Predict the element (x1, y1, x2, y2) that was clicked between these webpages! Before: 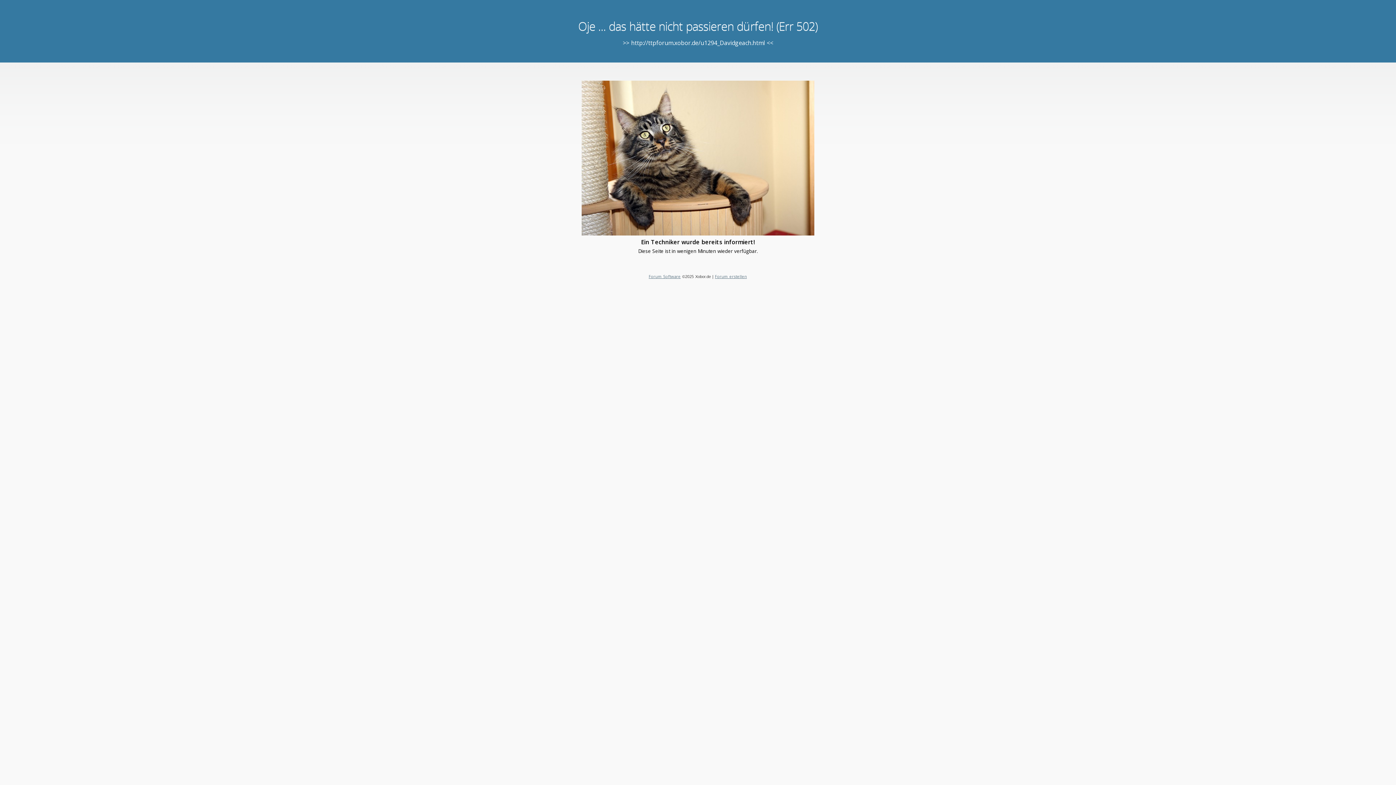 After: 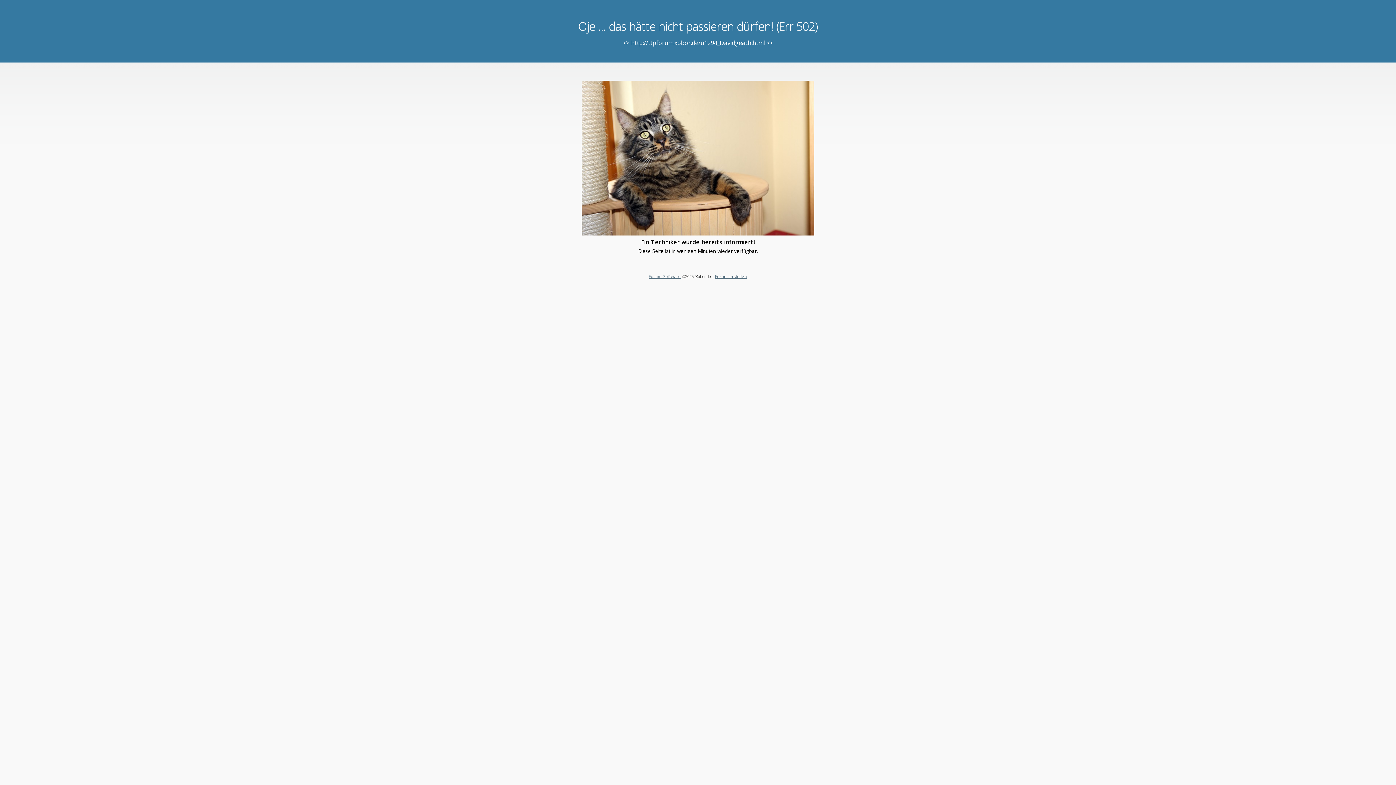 Action: label: Forum Software bbox: (648, 273, 680, 279)